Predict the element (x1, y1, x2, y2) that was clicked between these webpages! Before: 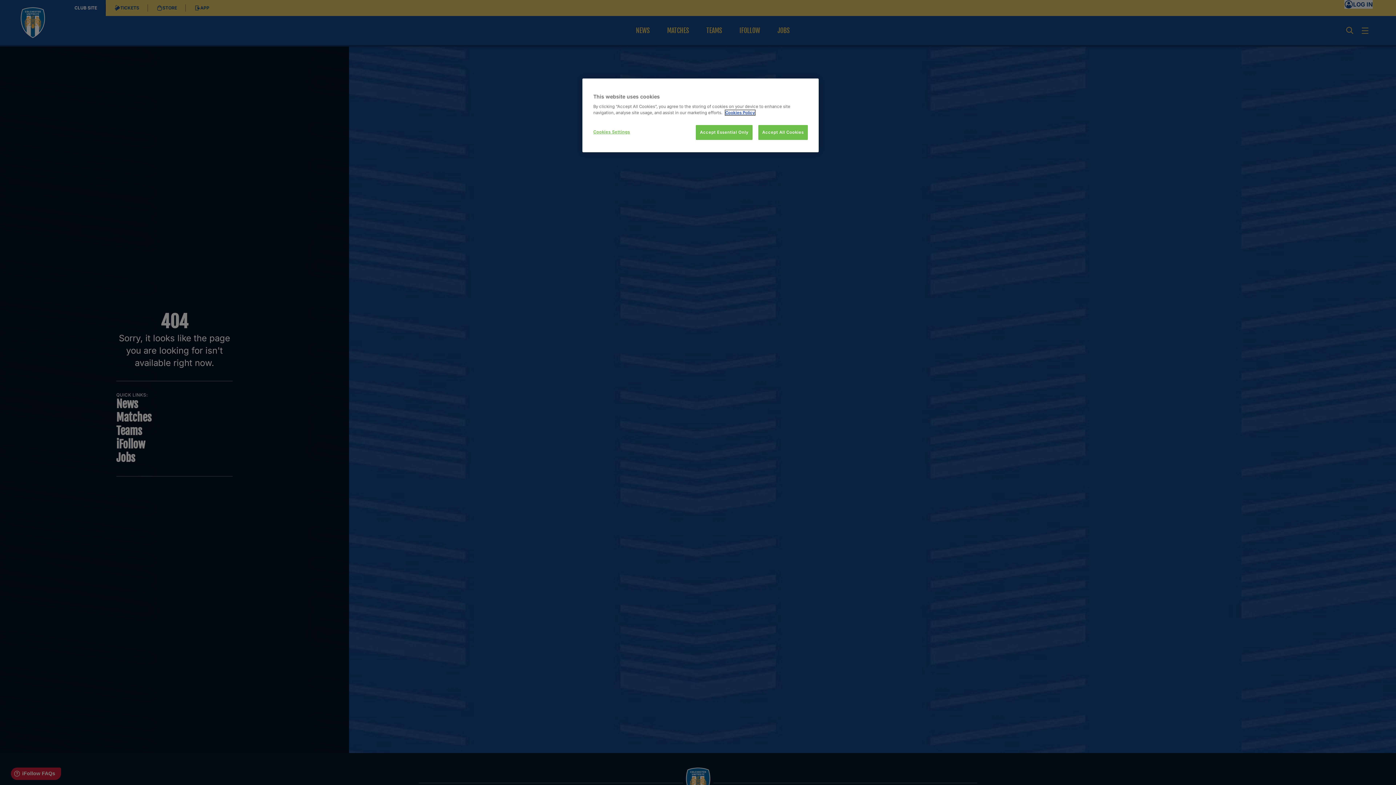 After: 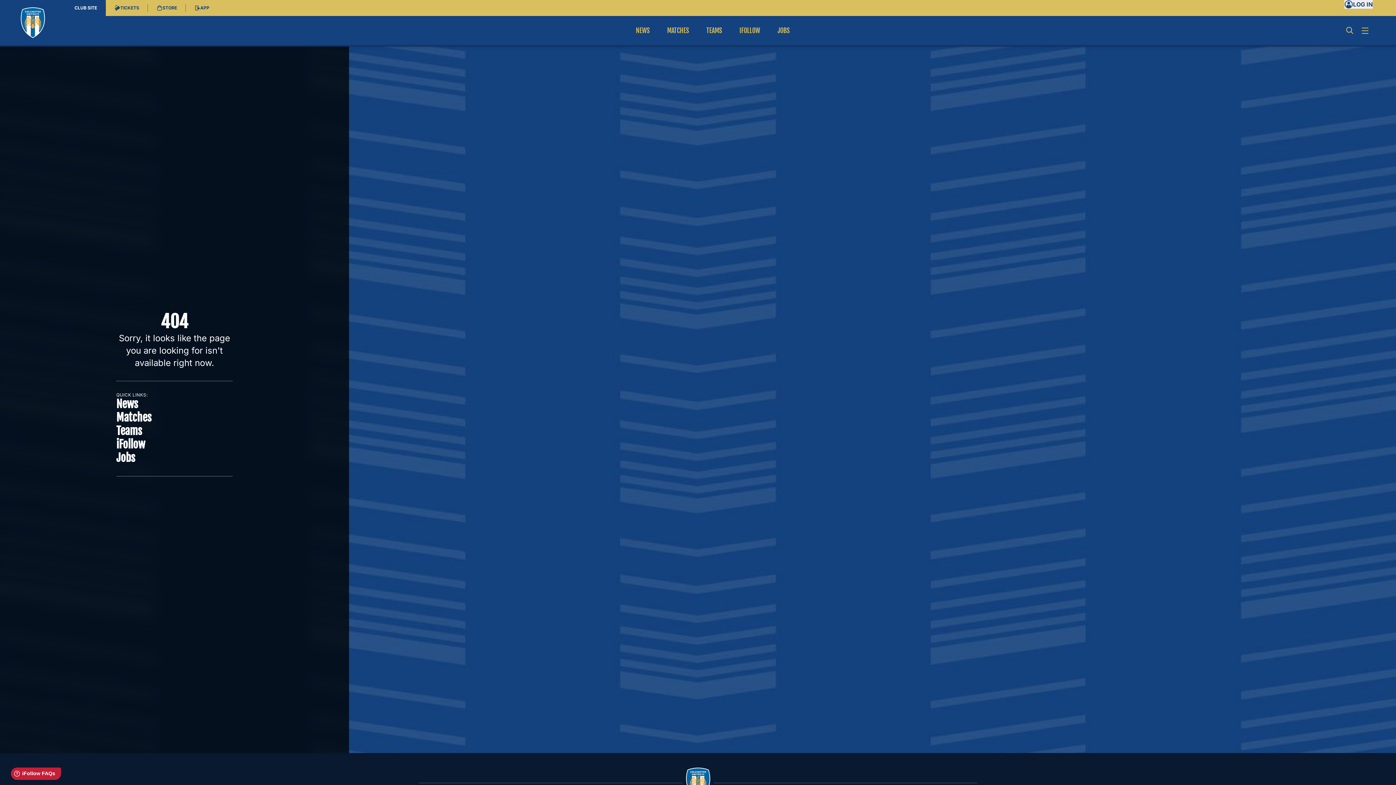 Action: label: Accept All Cookies bbox: (758, 125, 808, 140)